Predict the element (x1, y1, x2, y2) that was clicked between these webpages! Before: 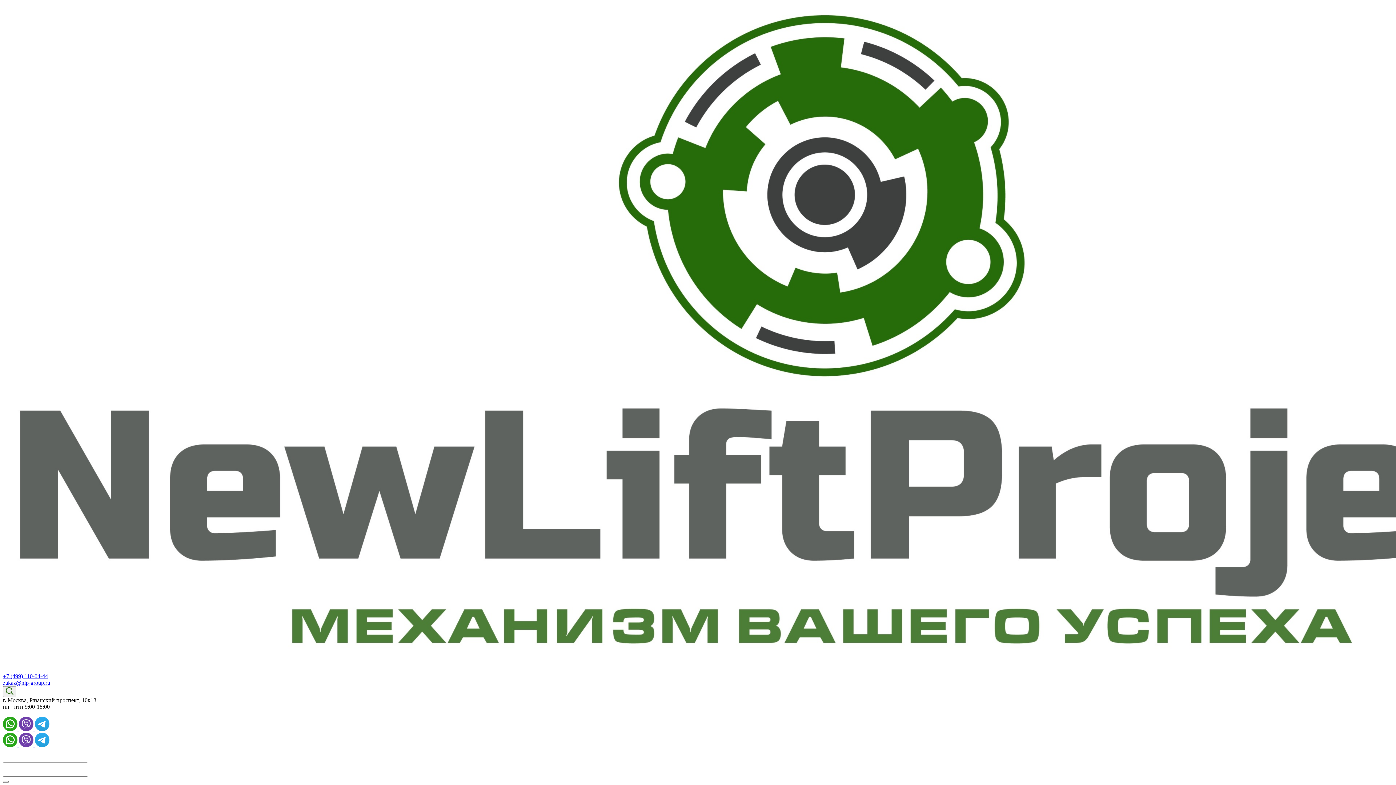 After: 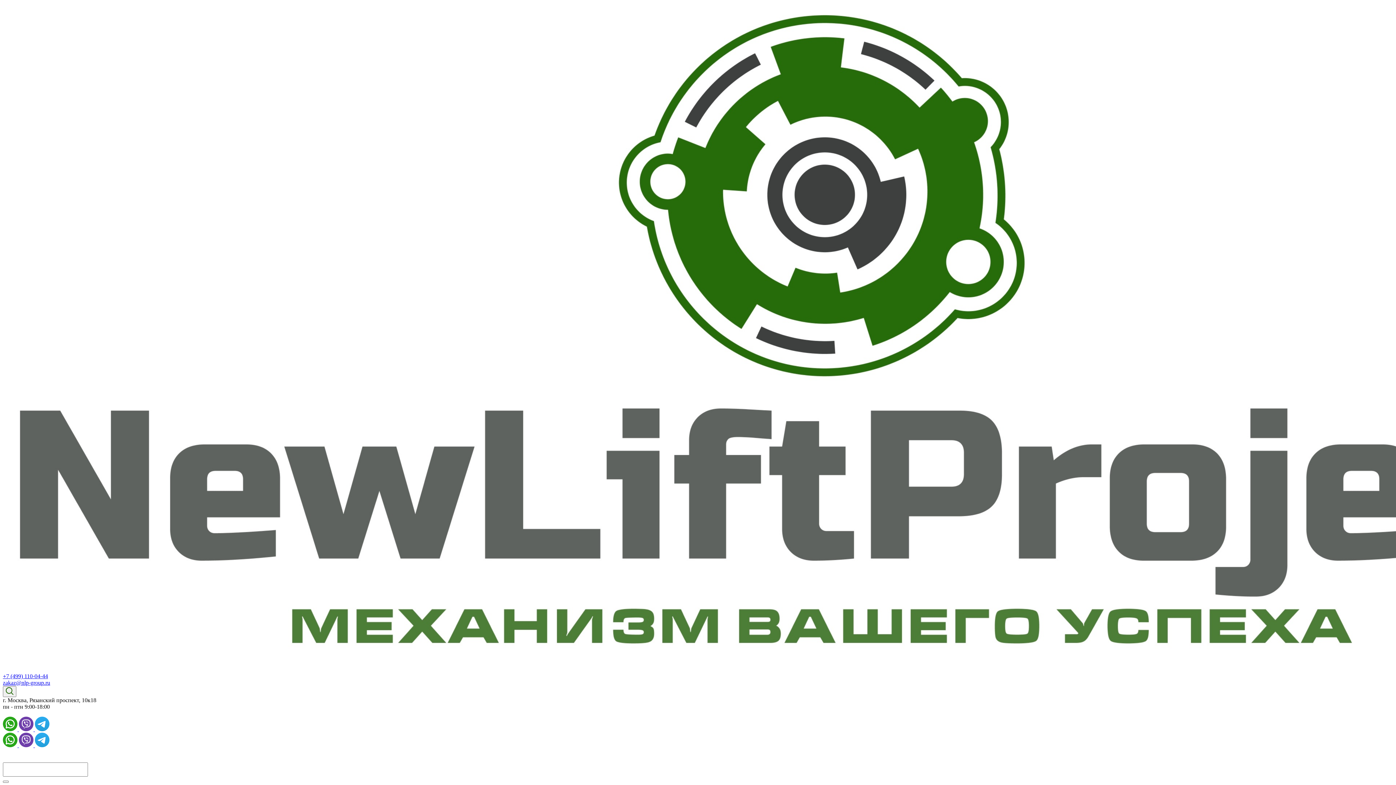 Action: bbox: (18, 742, 34, 748) label:  